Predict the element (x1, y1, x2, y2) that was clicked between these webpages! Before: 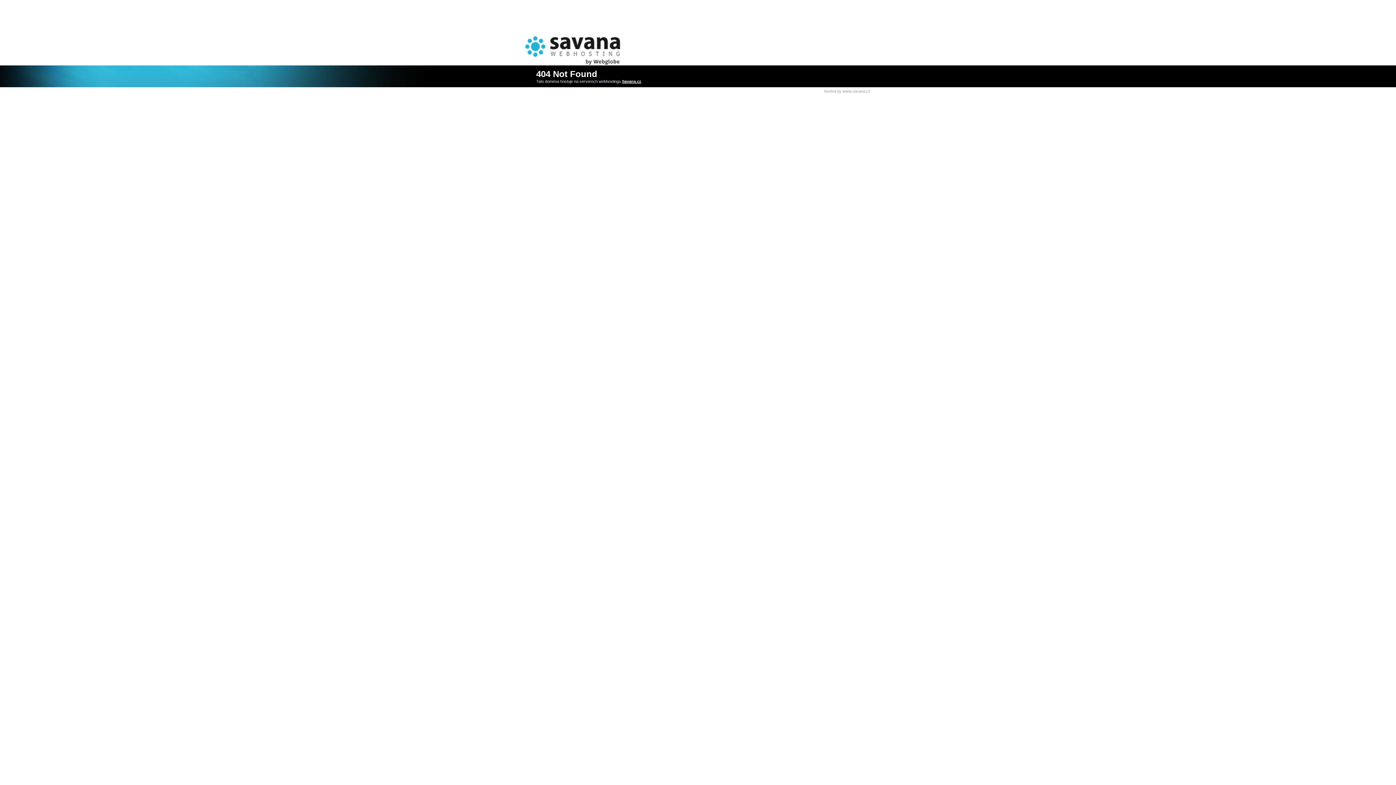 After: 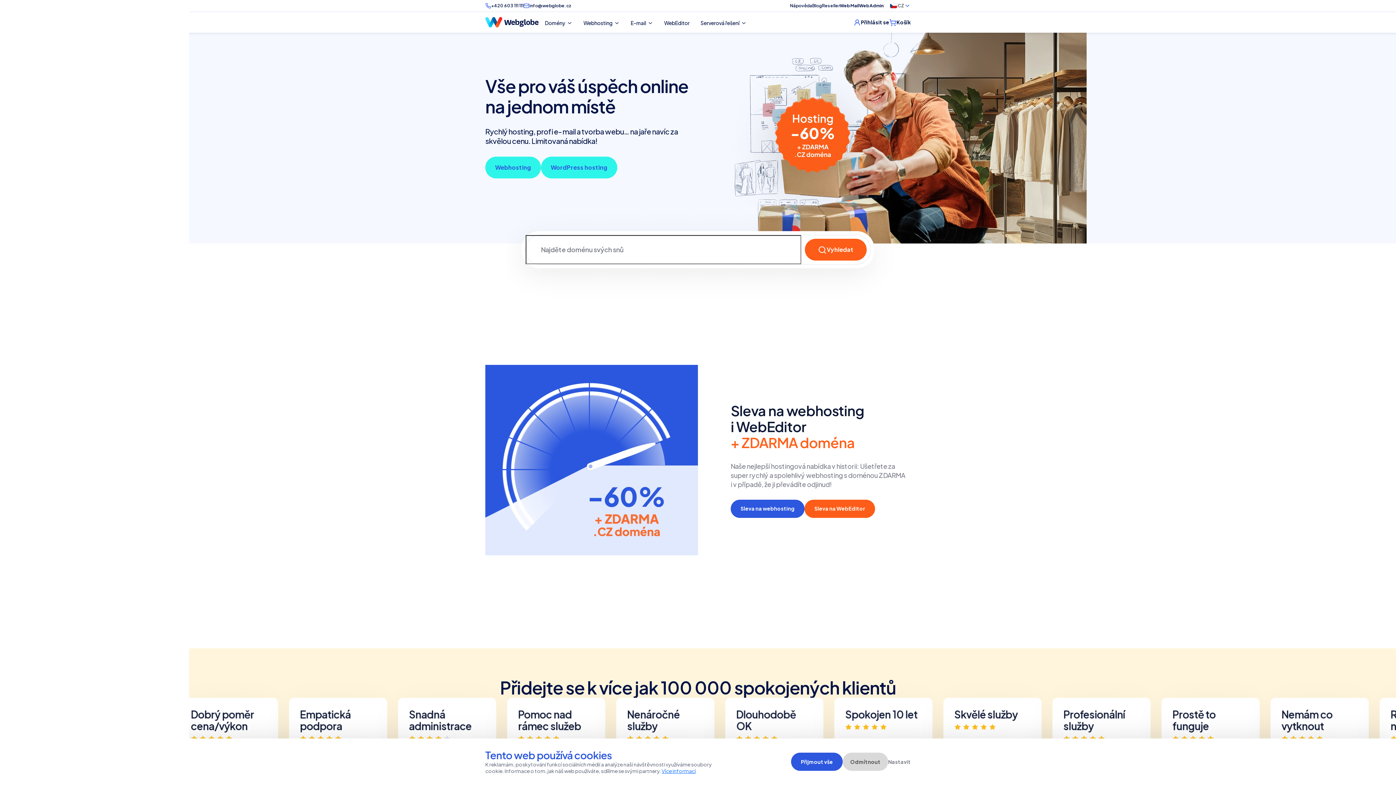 Action: bbox: (525, 61, 620, 65)